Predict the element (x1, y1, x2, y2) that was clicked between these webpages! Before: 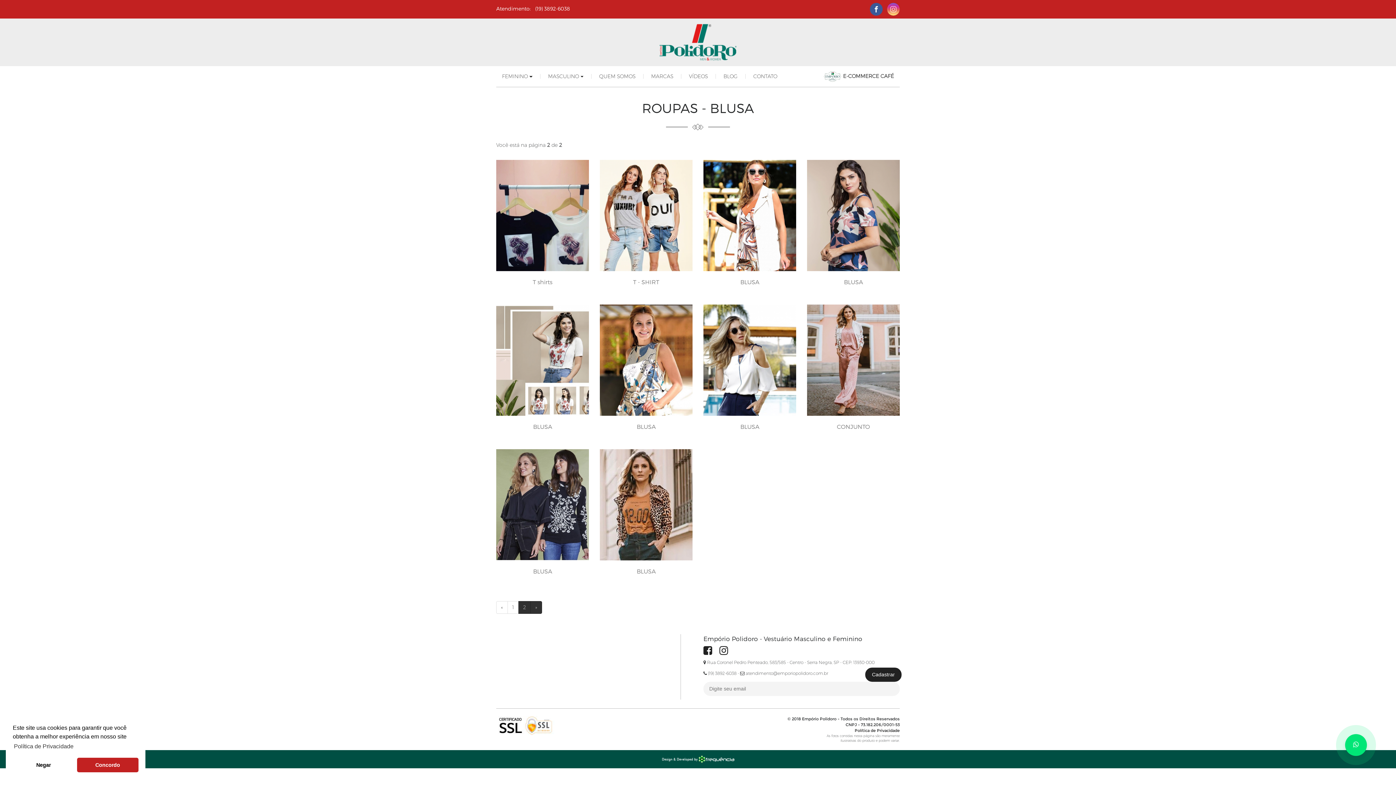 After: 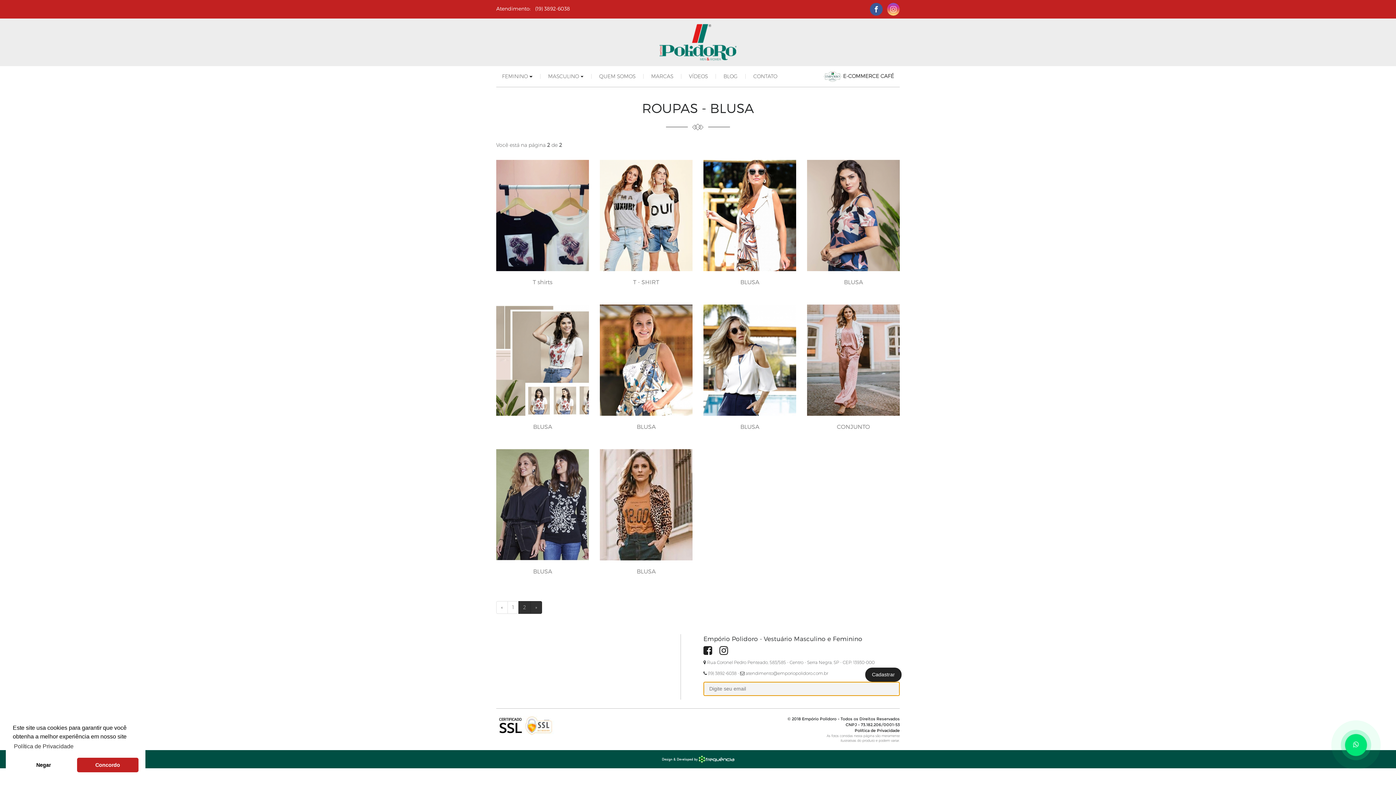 Action: label: Cadastrar bbox: (865, 668, 901, 682)